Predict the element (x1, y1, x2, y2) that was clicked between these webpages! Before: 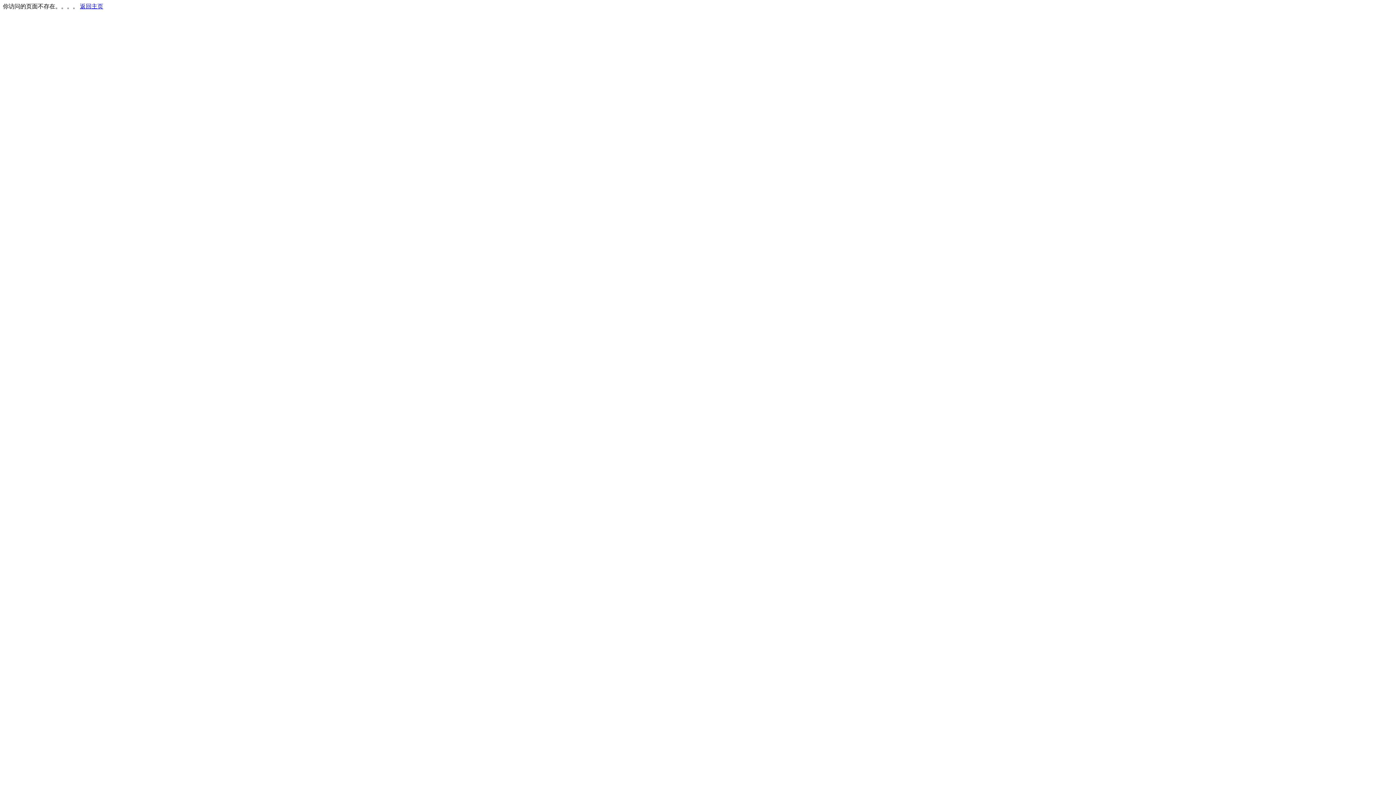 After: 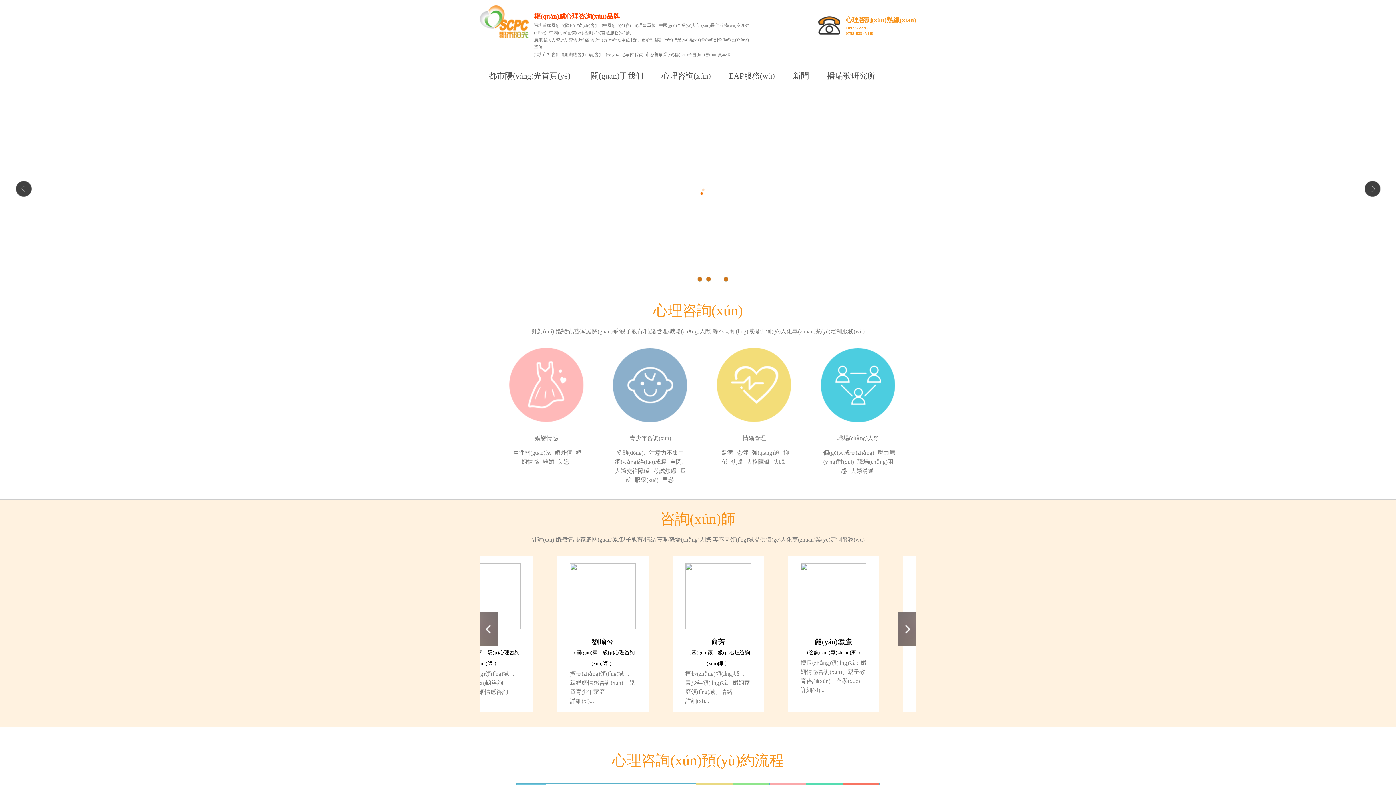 Action: bbox: (80, 3, 103, 9) label: 返回主页